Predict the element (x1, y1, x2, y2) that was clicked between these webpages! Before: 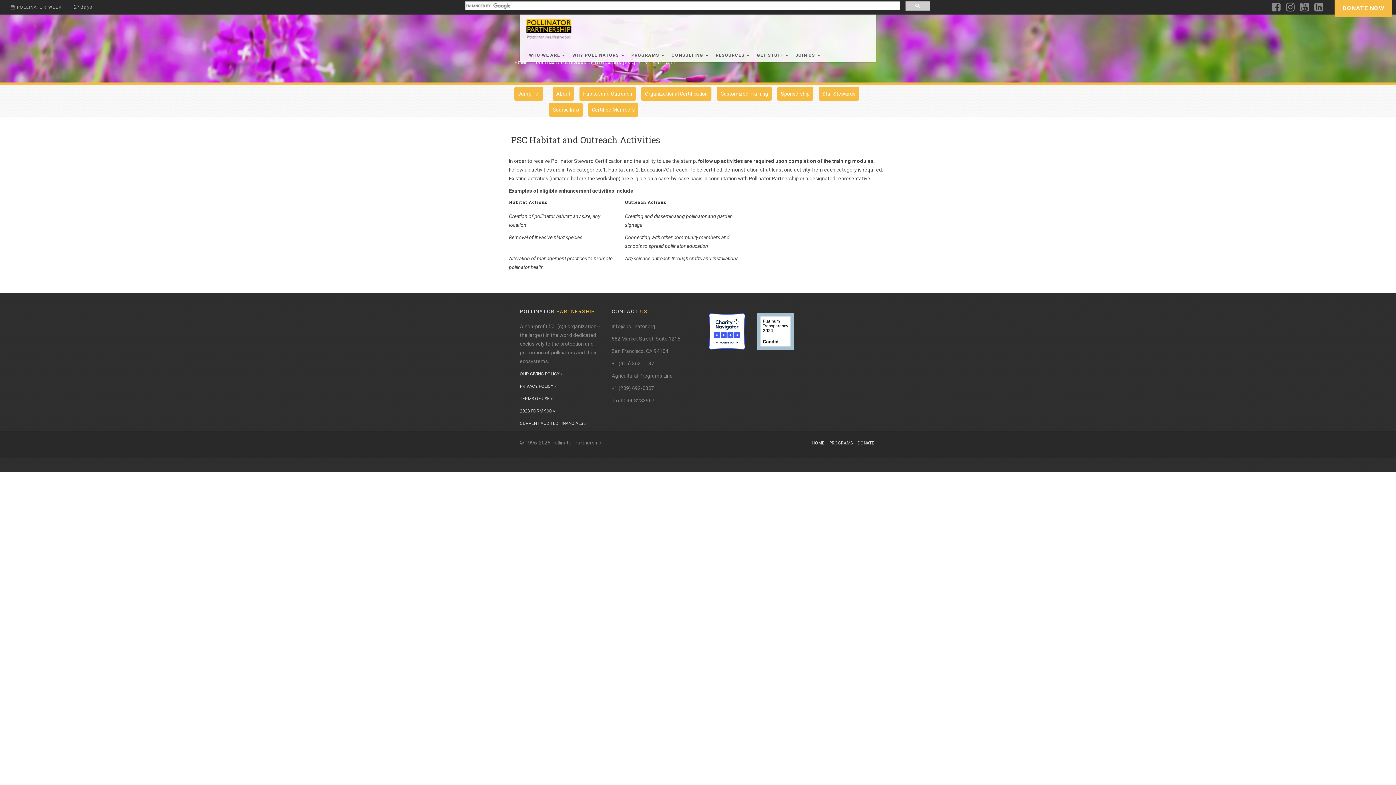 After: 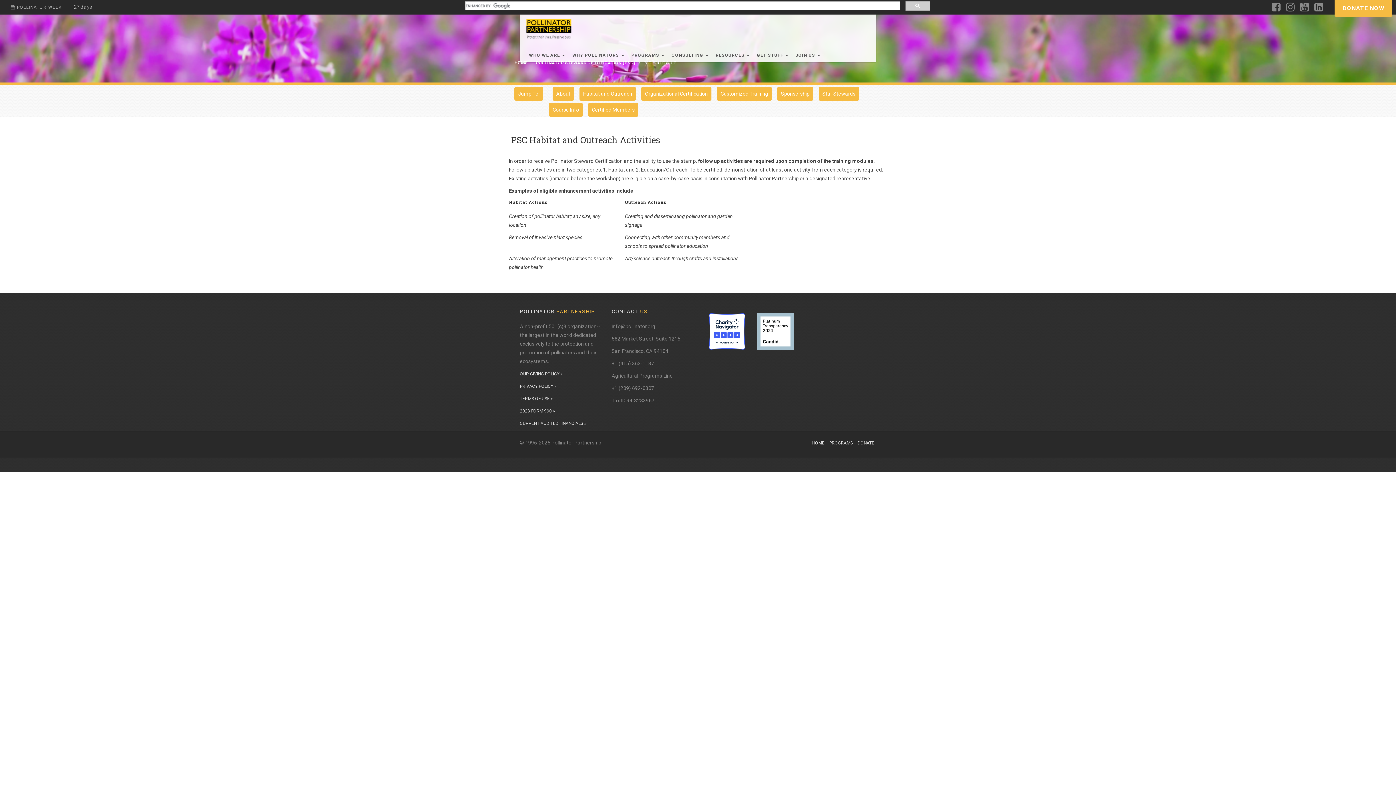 Action: bbox: (905, 1, 930, 10)